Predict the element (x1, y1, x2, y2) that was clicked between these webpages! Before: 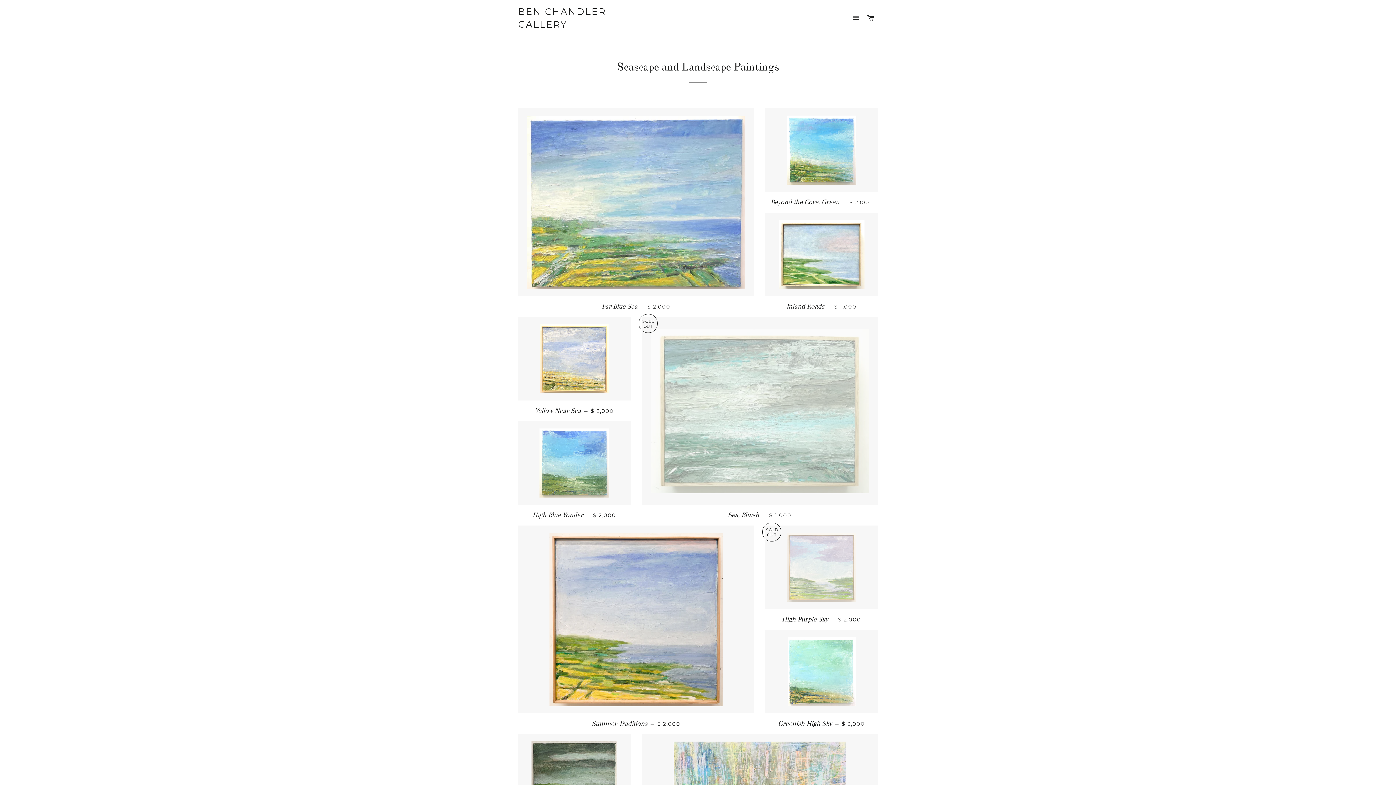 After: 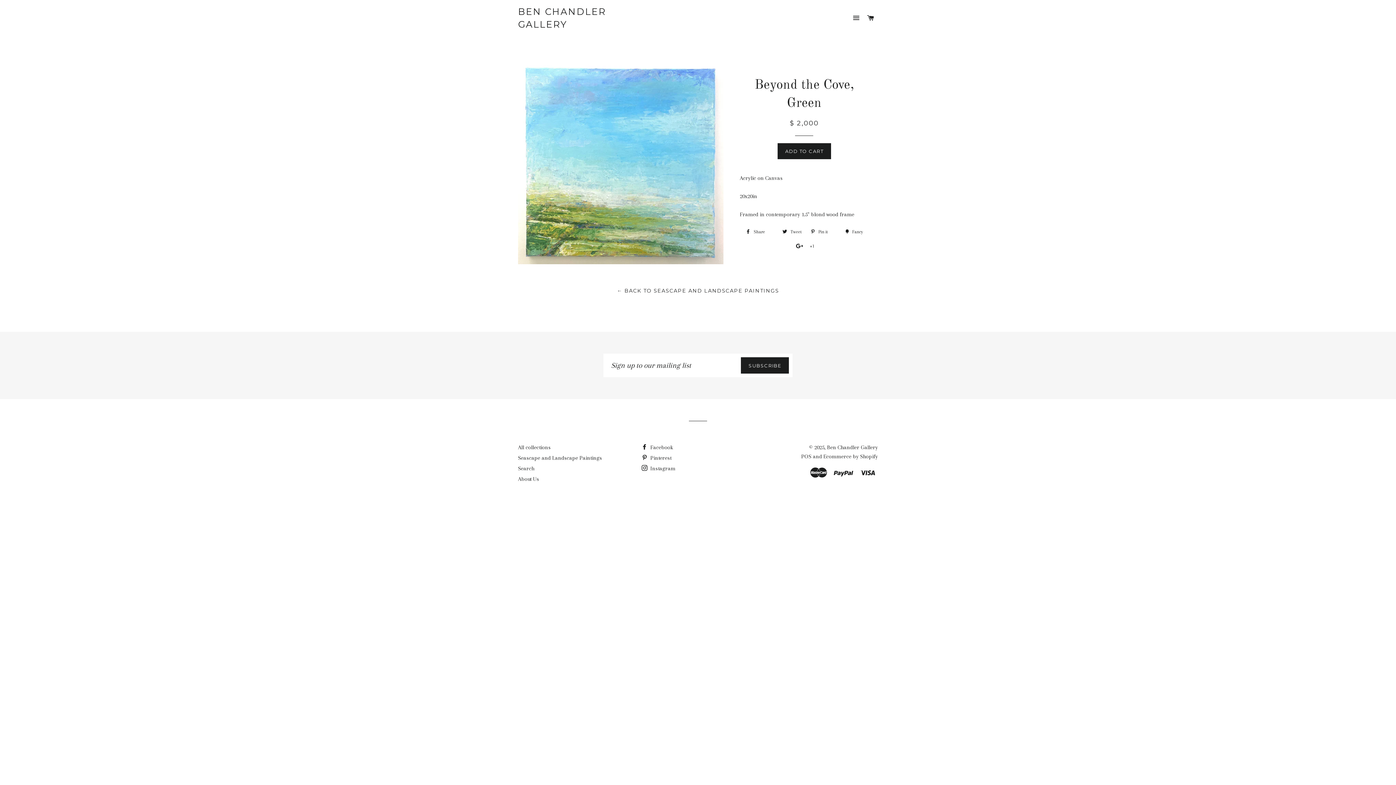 Action: bbox: (765, 108, 878, 192)